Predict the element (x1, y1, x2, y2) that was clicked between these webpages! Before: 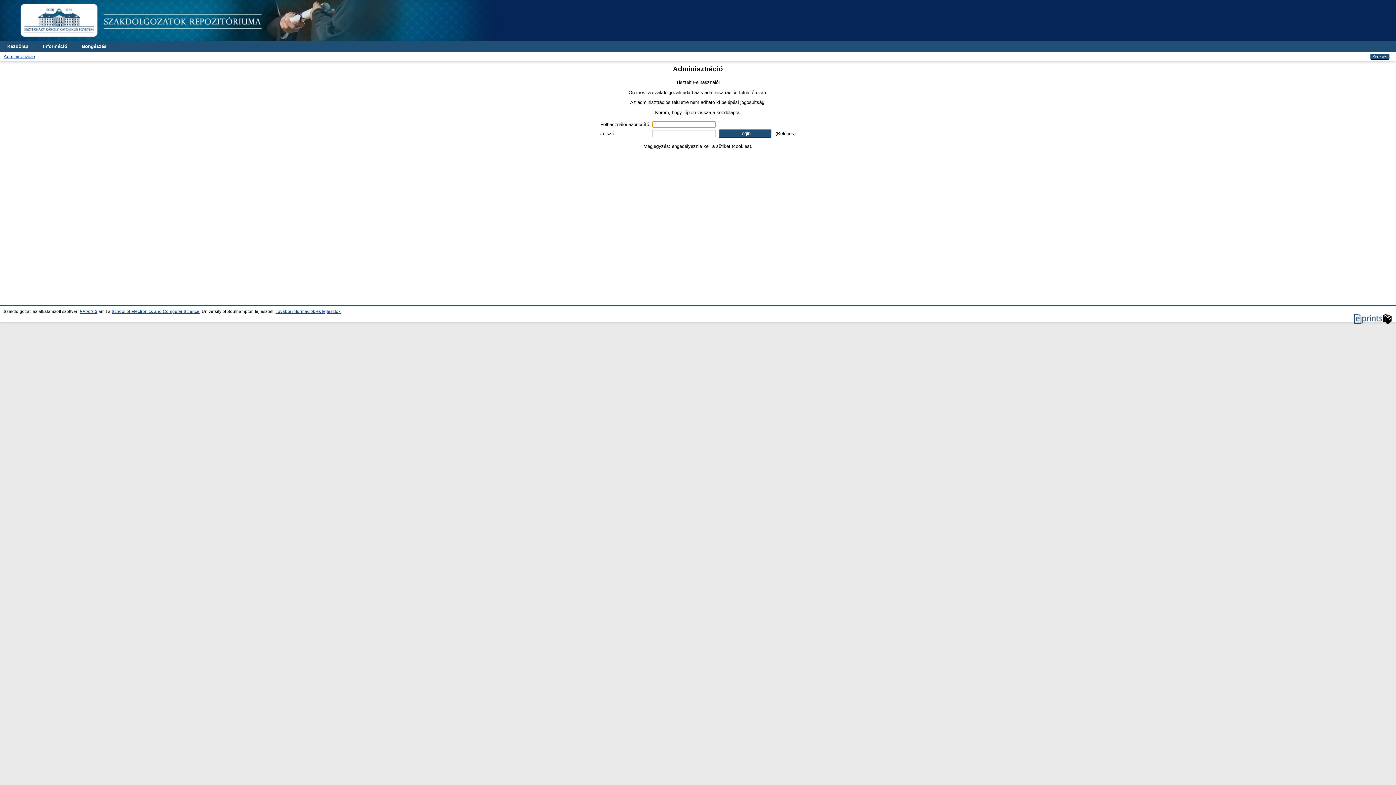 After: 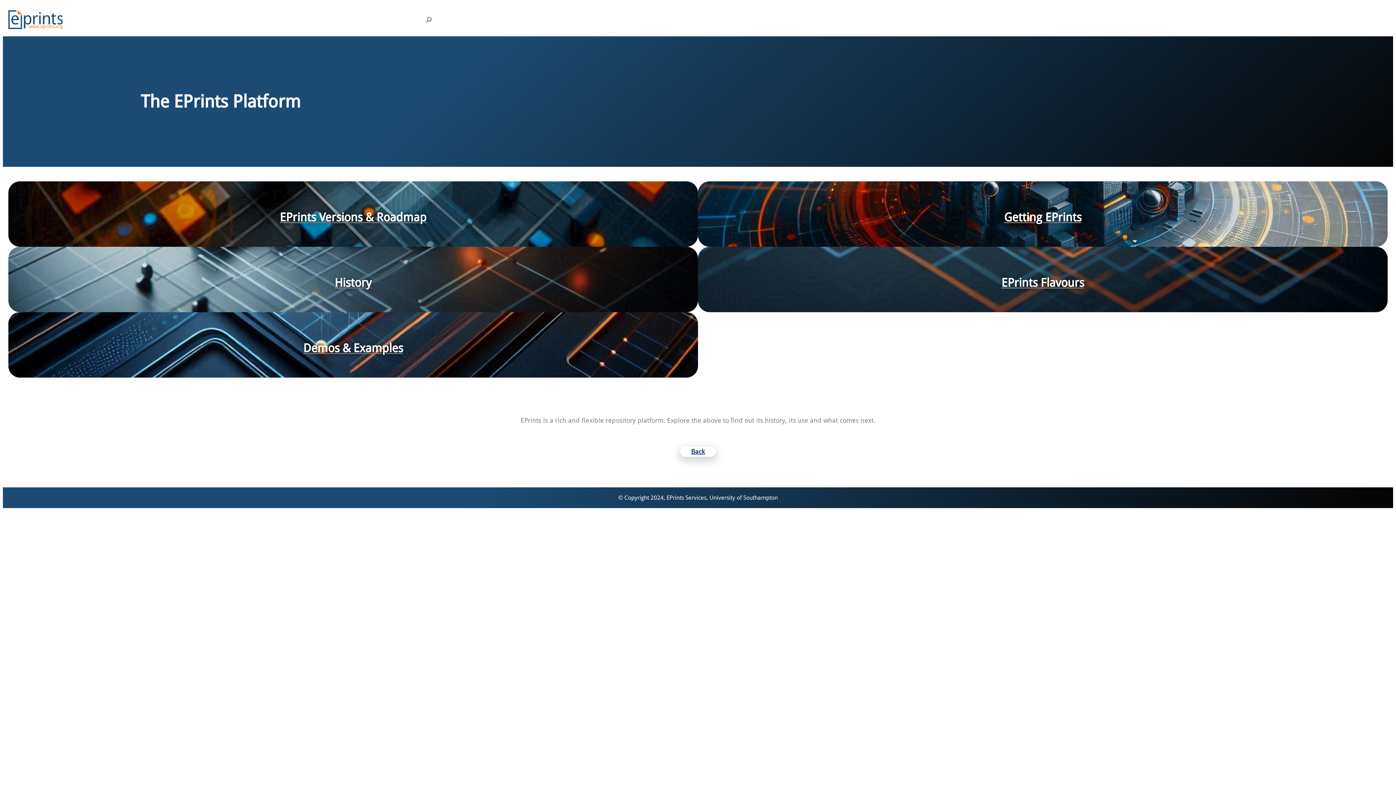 Action: bbox: (1354, 320, 1392, 324)